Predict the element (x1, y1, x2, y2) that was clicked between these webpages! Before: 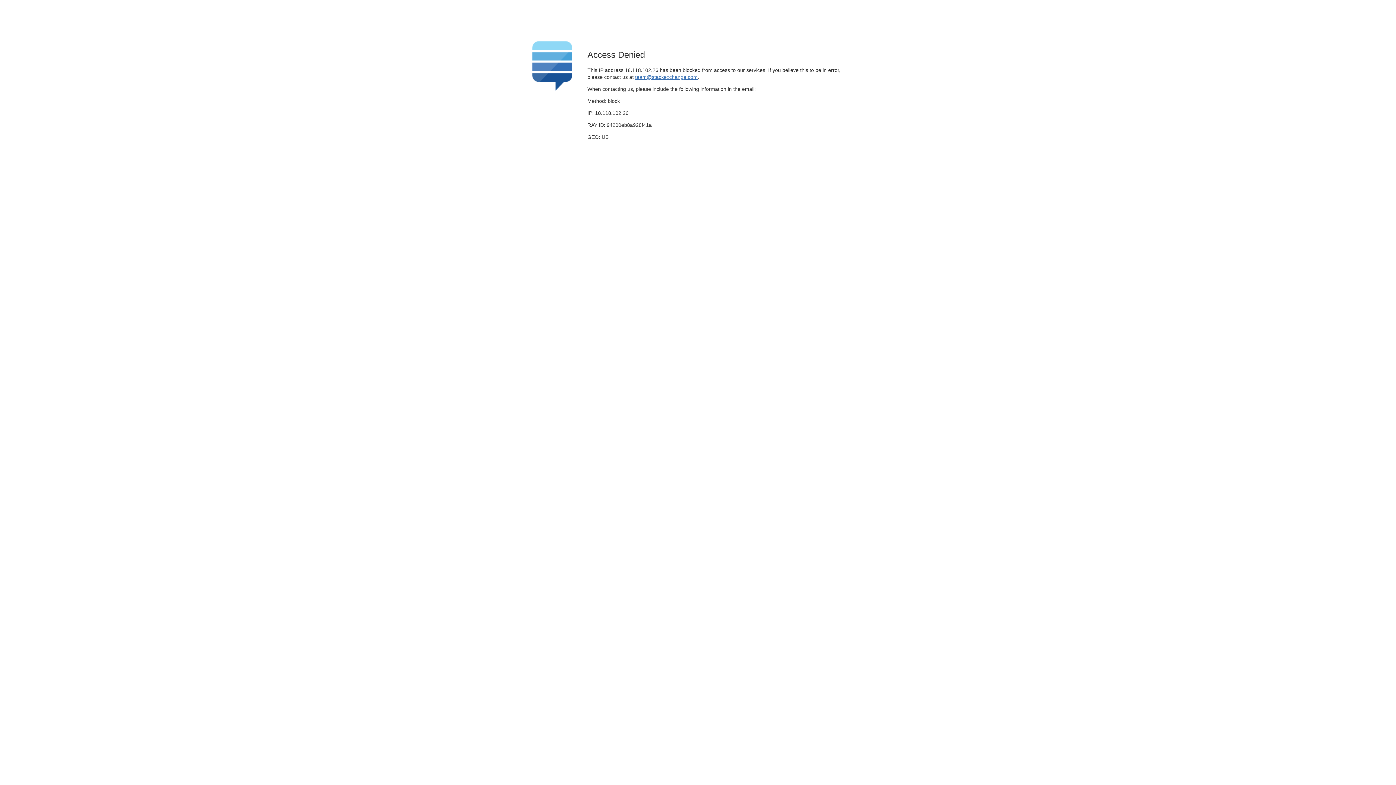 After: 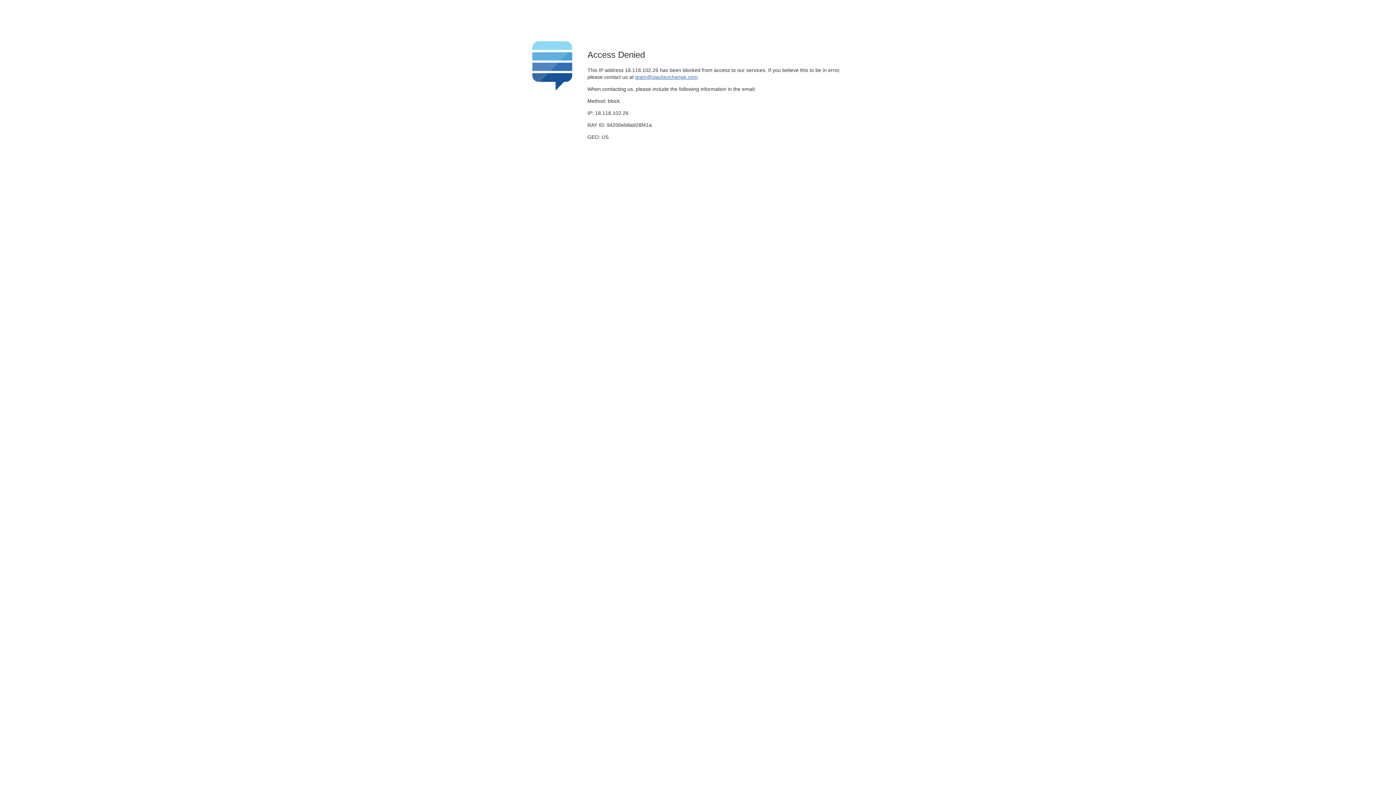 Action: bbox: (635, 74, 697, 79) label: team@stackexchange.com